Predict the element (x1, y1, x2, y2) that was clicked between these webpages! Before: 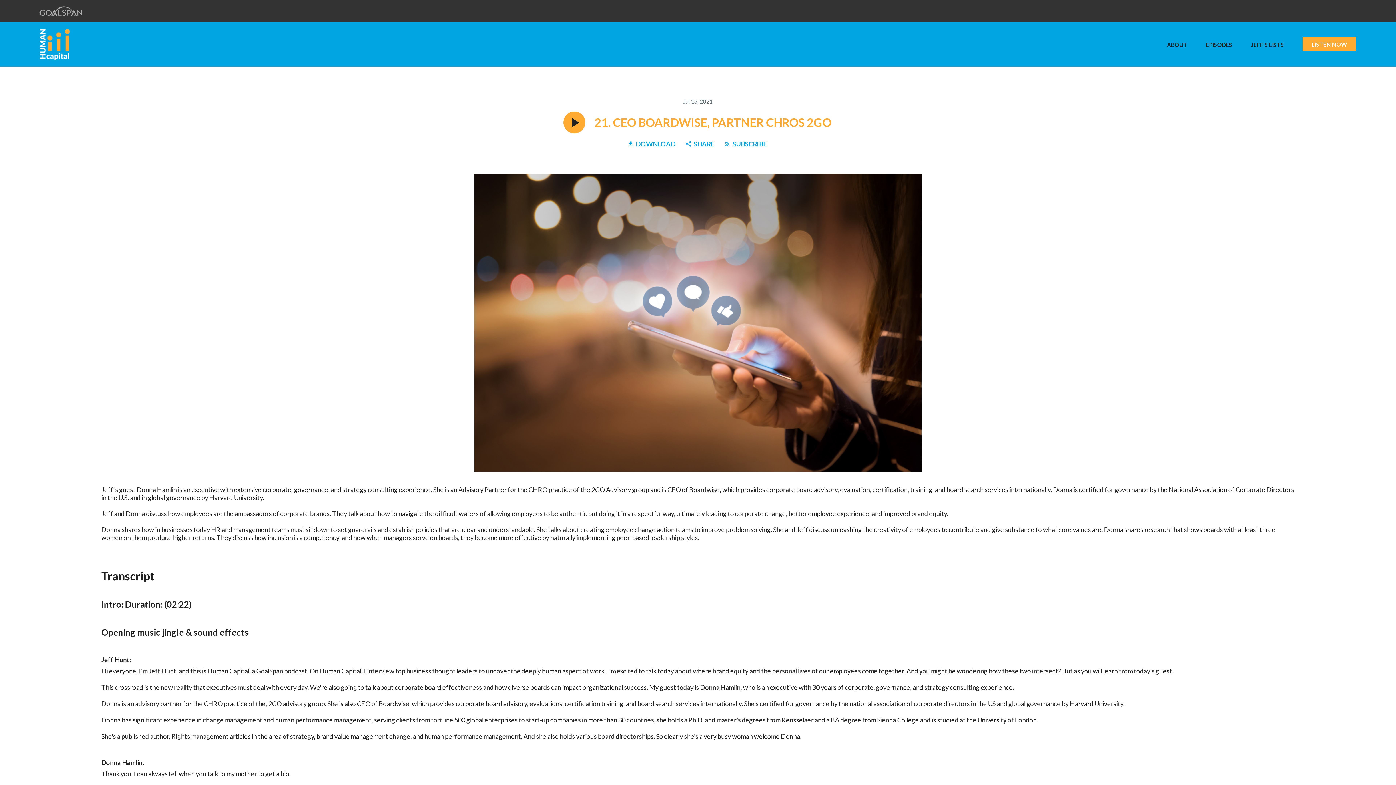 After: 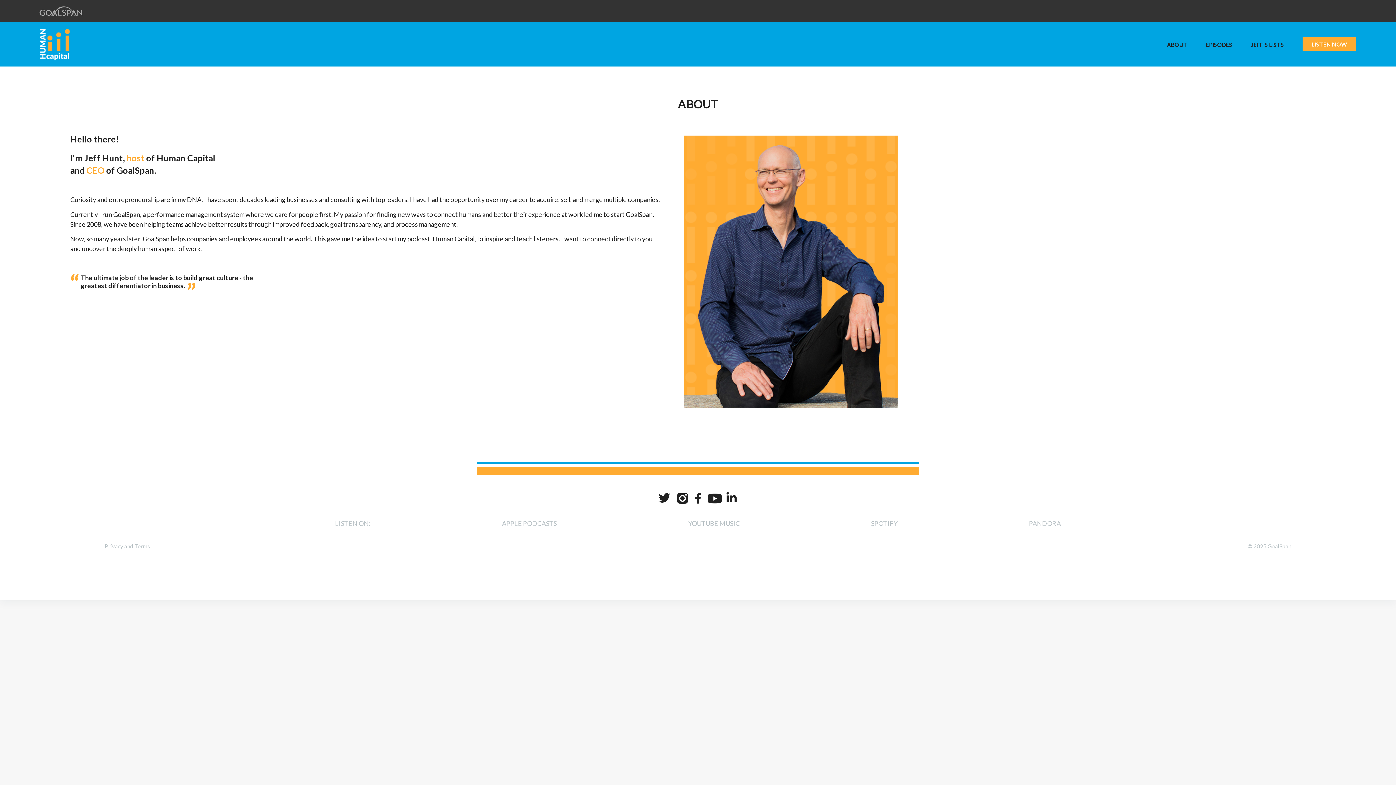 Action: label: ABOUT bbox: (1167, 41, 1187, 48)